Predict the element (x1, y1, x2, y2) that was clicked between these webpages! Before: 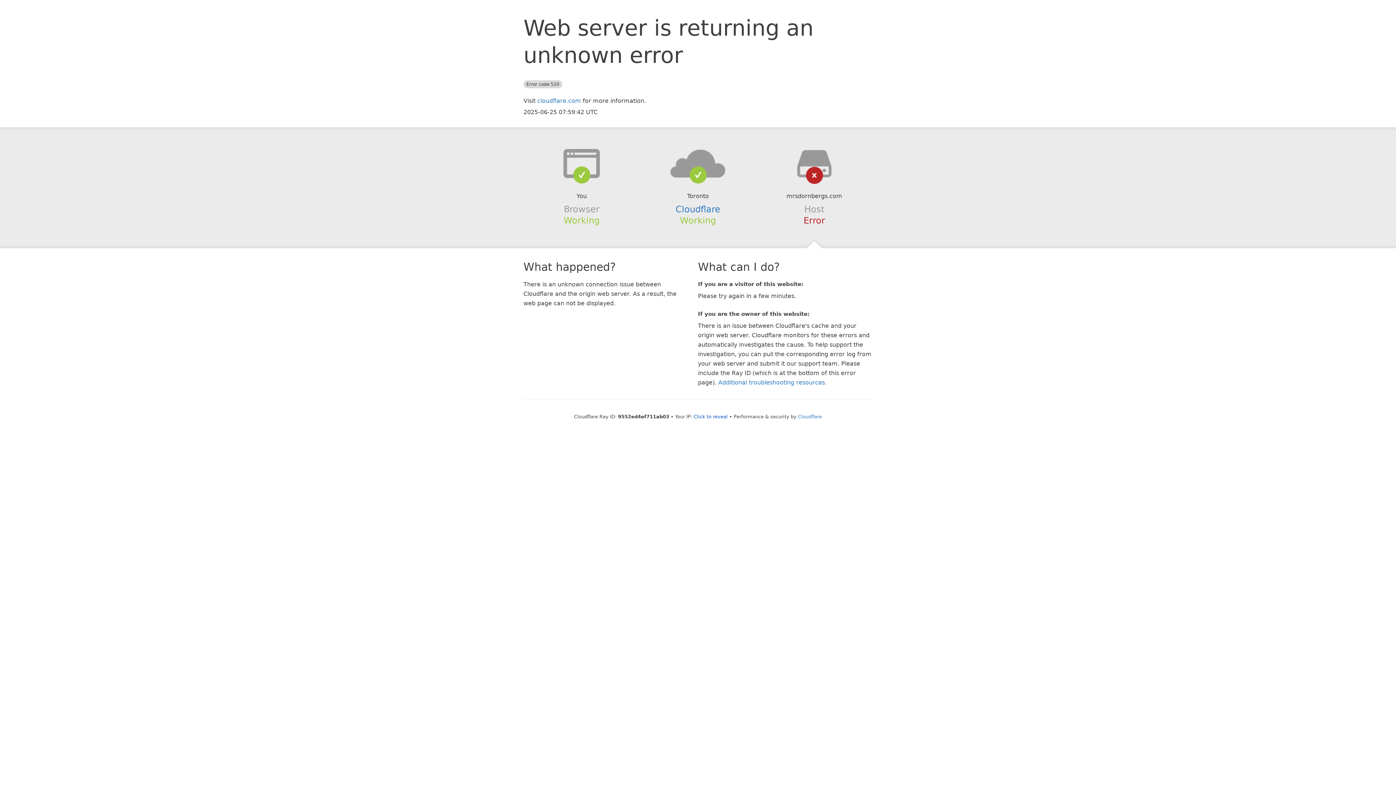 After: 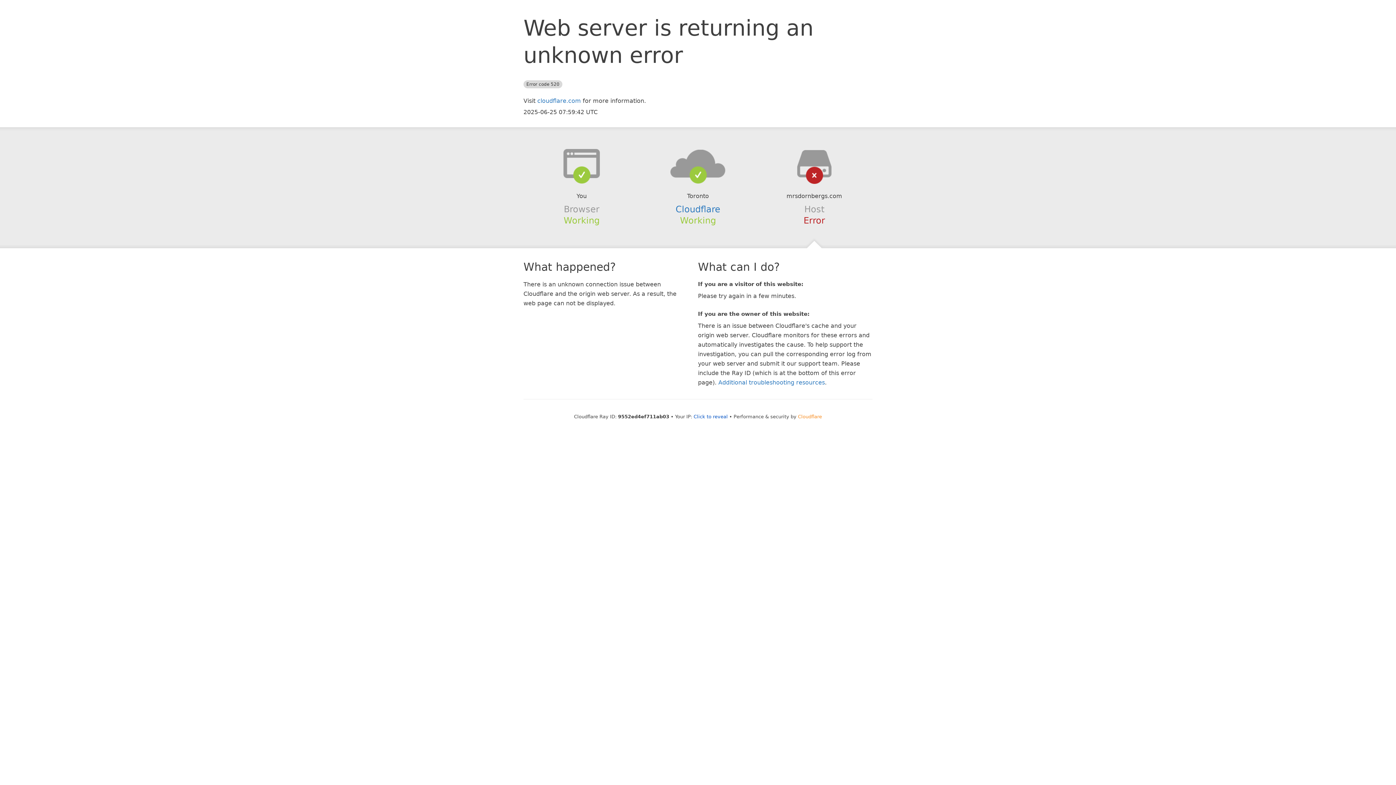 Action: bbox: (798, 414, 822, 419) label: Cloudflare